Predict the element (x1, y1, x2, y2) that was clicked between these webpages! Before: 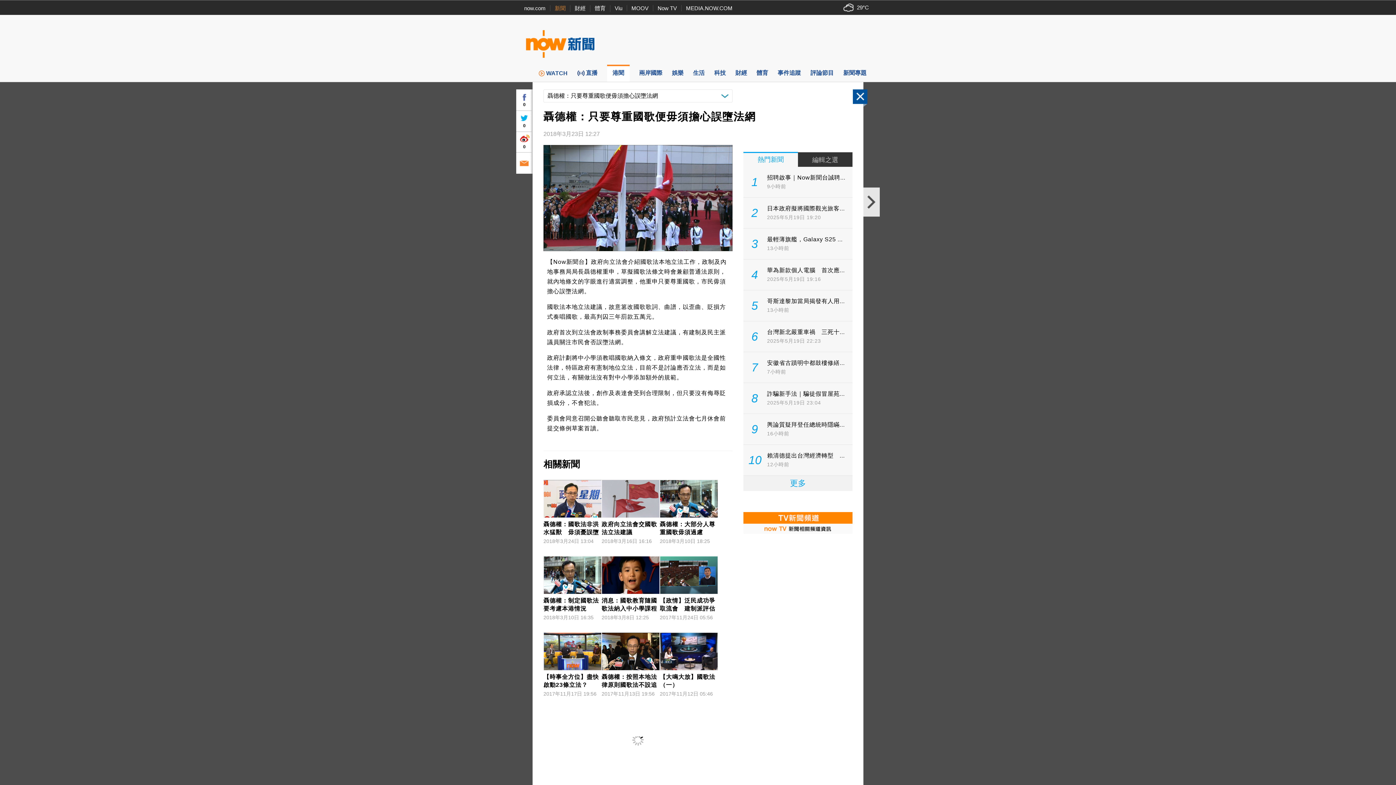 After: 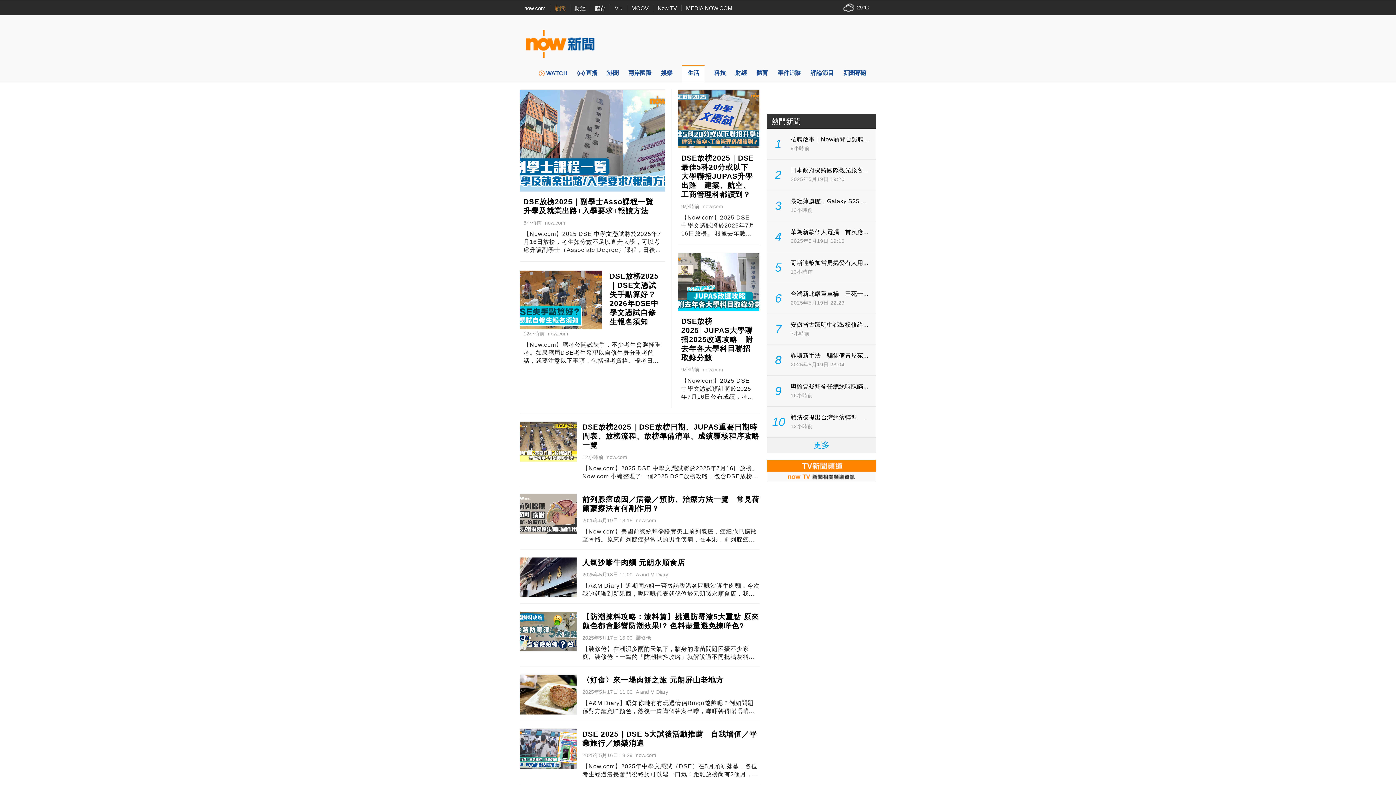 Action: bbox: (693, 64, 704, 81) label: 生活